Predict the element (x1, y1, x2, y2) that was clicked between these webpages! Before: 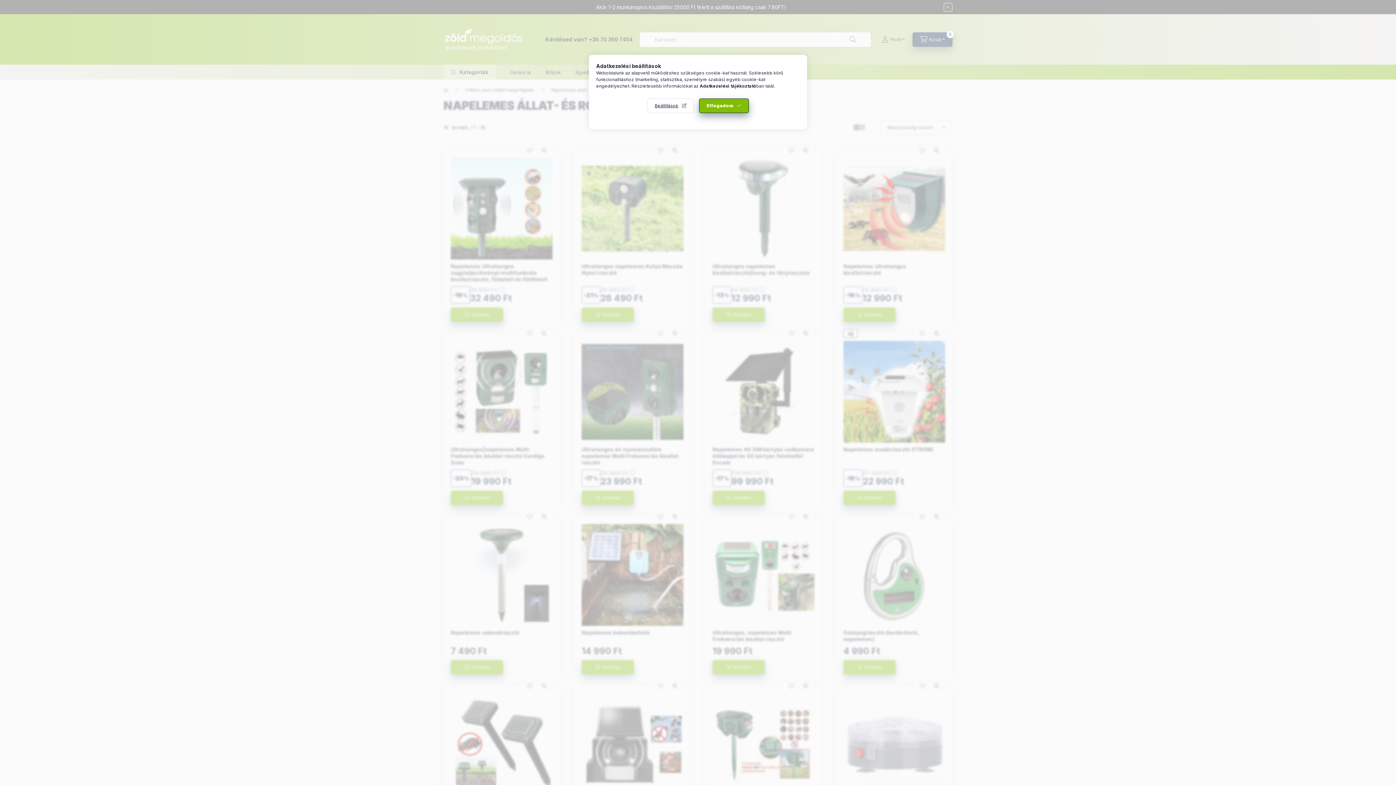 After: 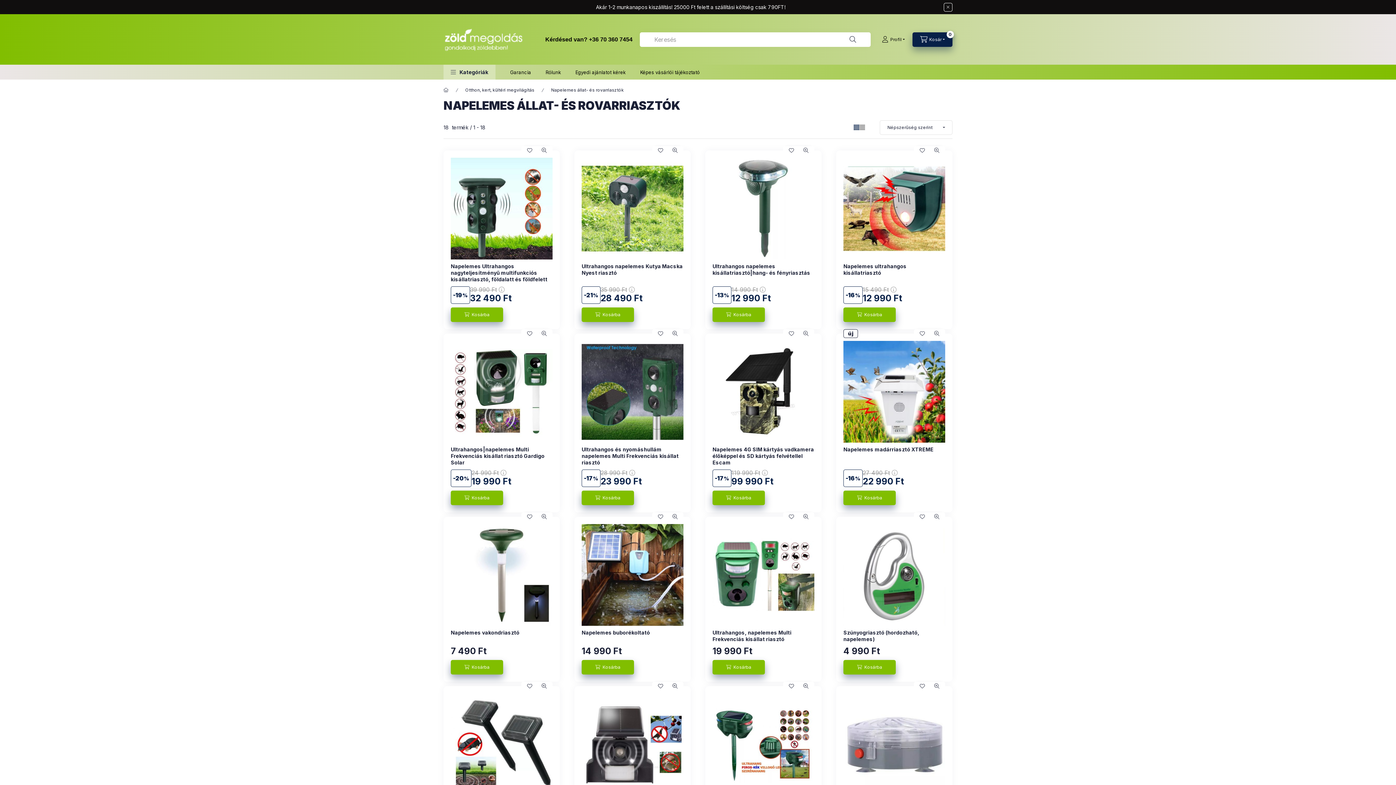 Action: bbox: (699, 98, 749, 113) label: Elfogadom